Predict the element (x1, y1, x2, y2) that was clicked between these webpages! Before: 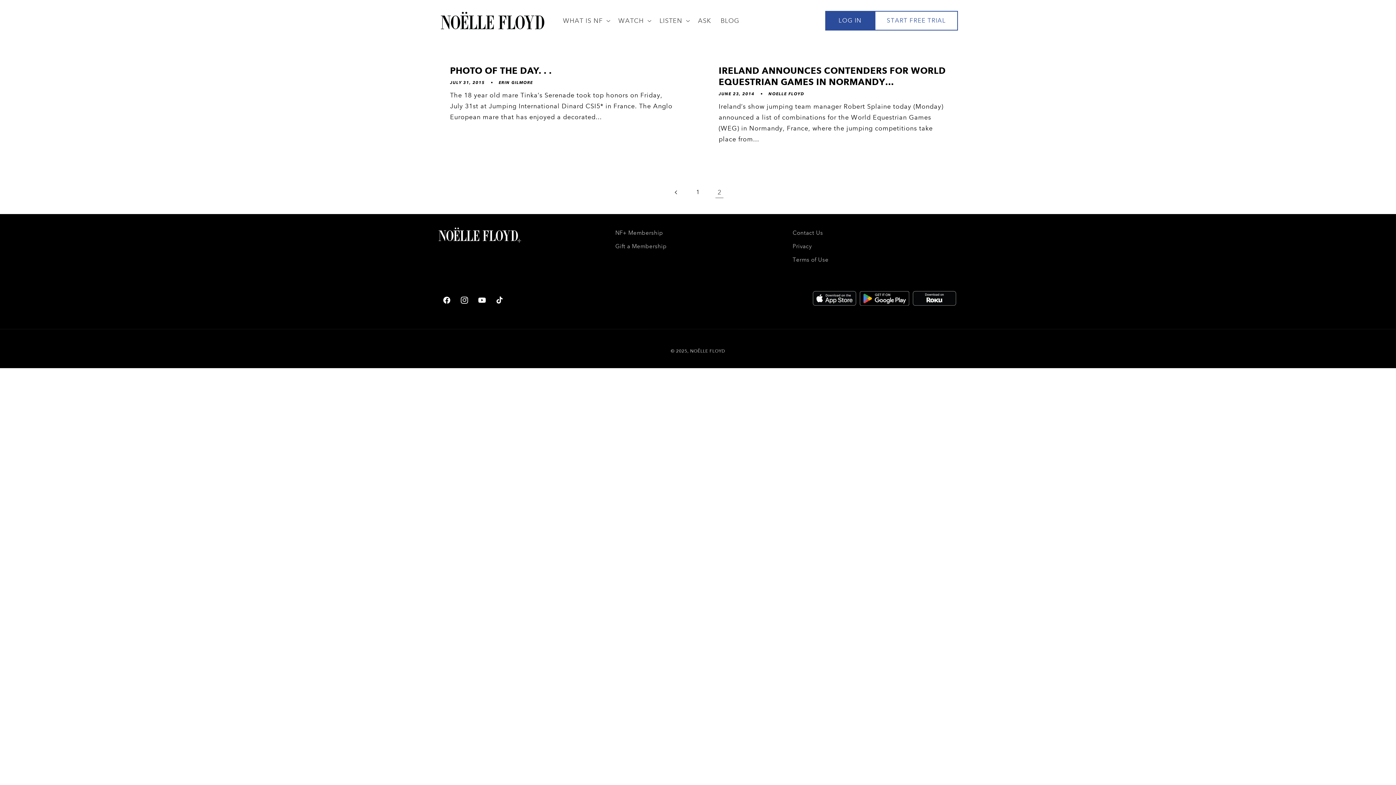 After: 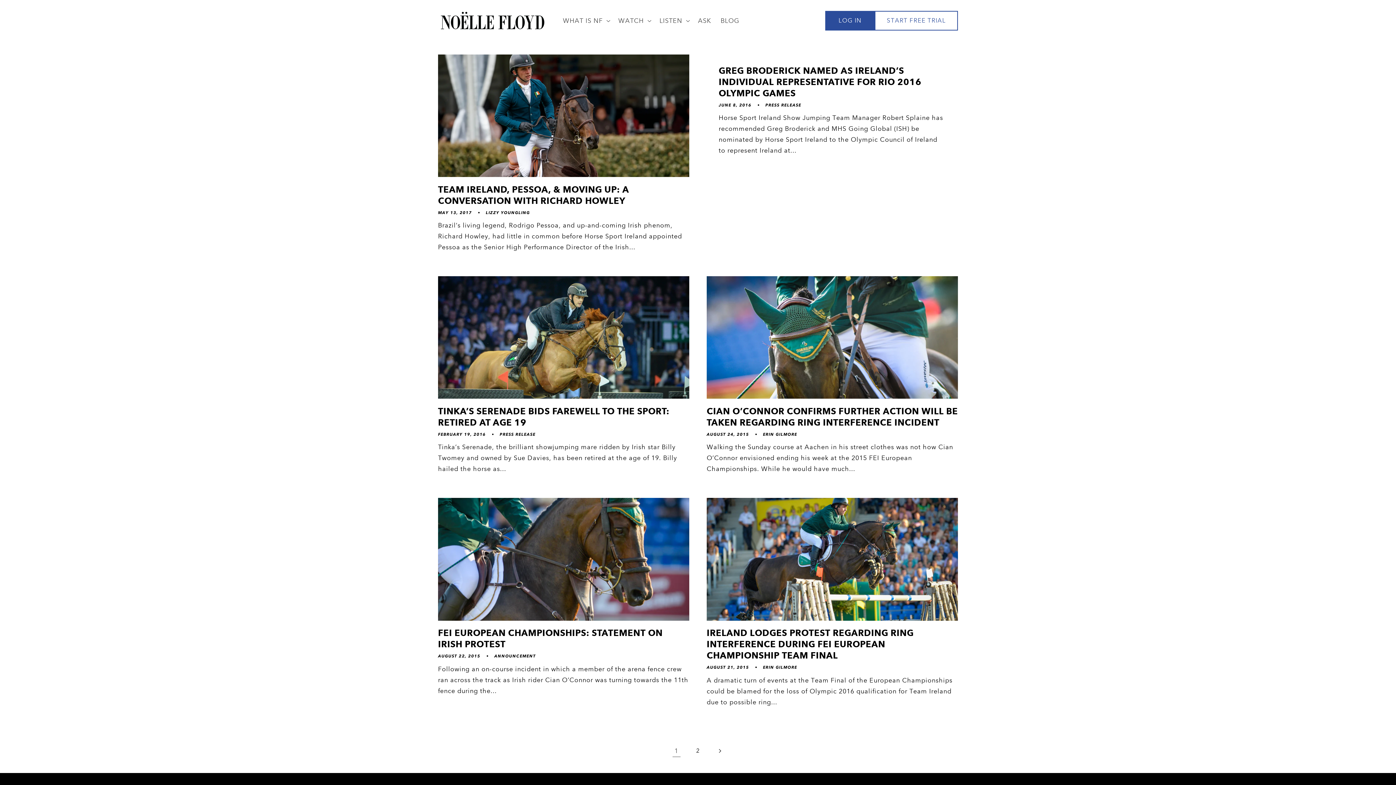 Action: label: Previous page bbox: (667, 183, 685, 201)